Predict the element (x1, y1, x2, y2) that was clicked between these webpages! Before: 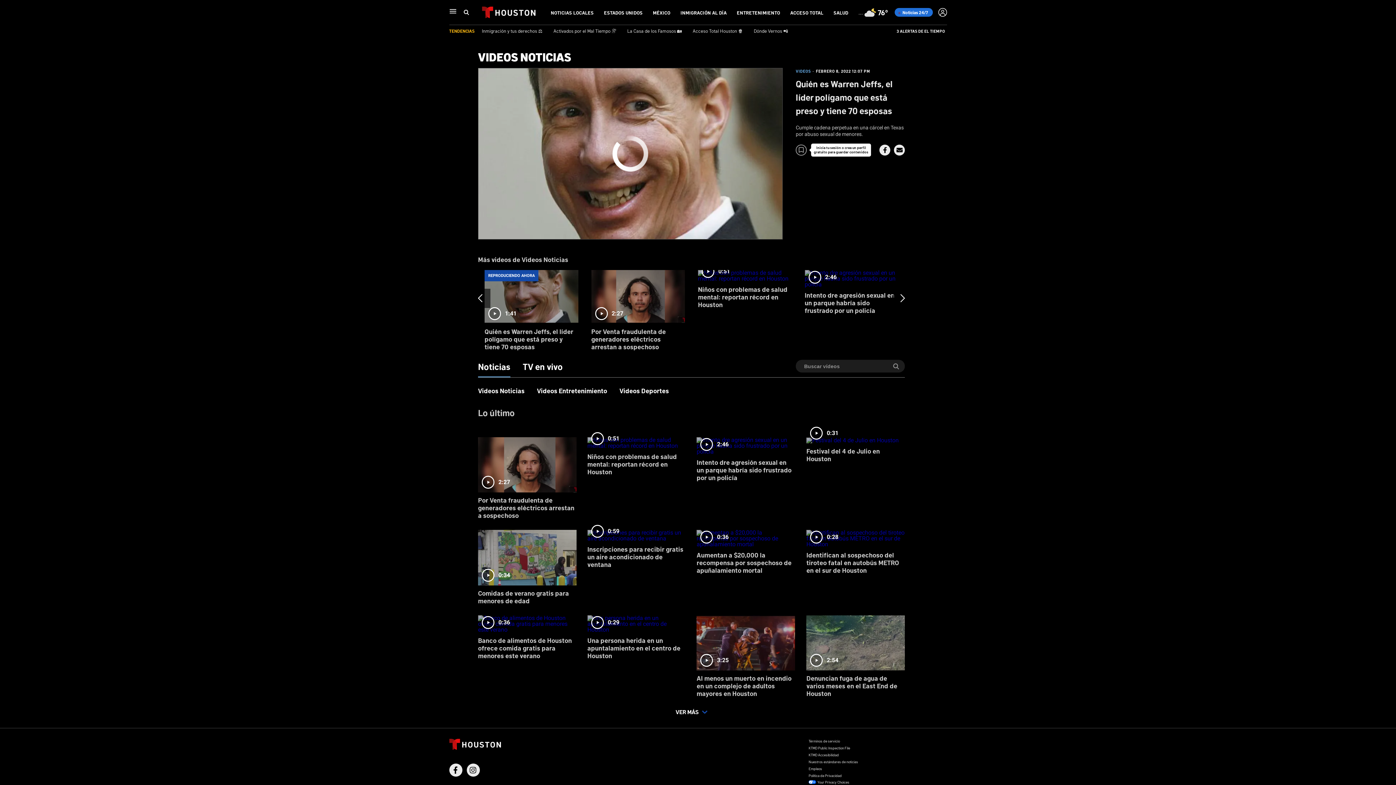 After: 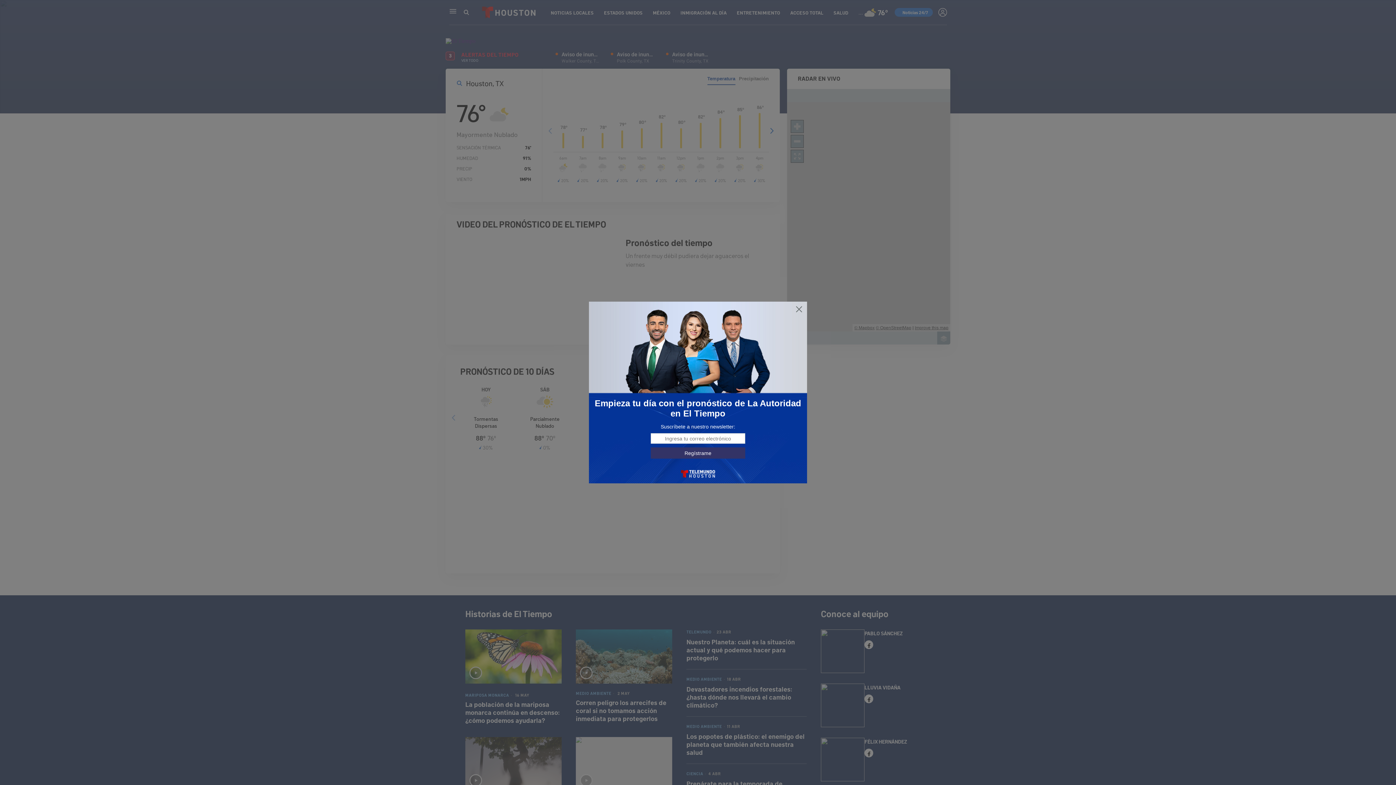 Action: bbox: (864, 6, 888, 18) label: Mayormente Nublado
76º